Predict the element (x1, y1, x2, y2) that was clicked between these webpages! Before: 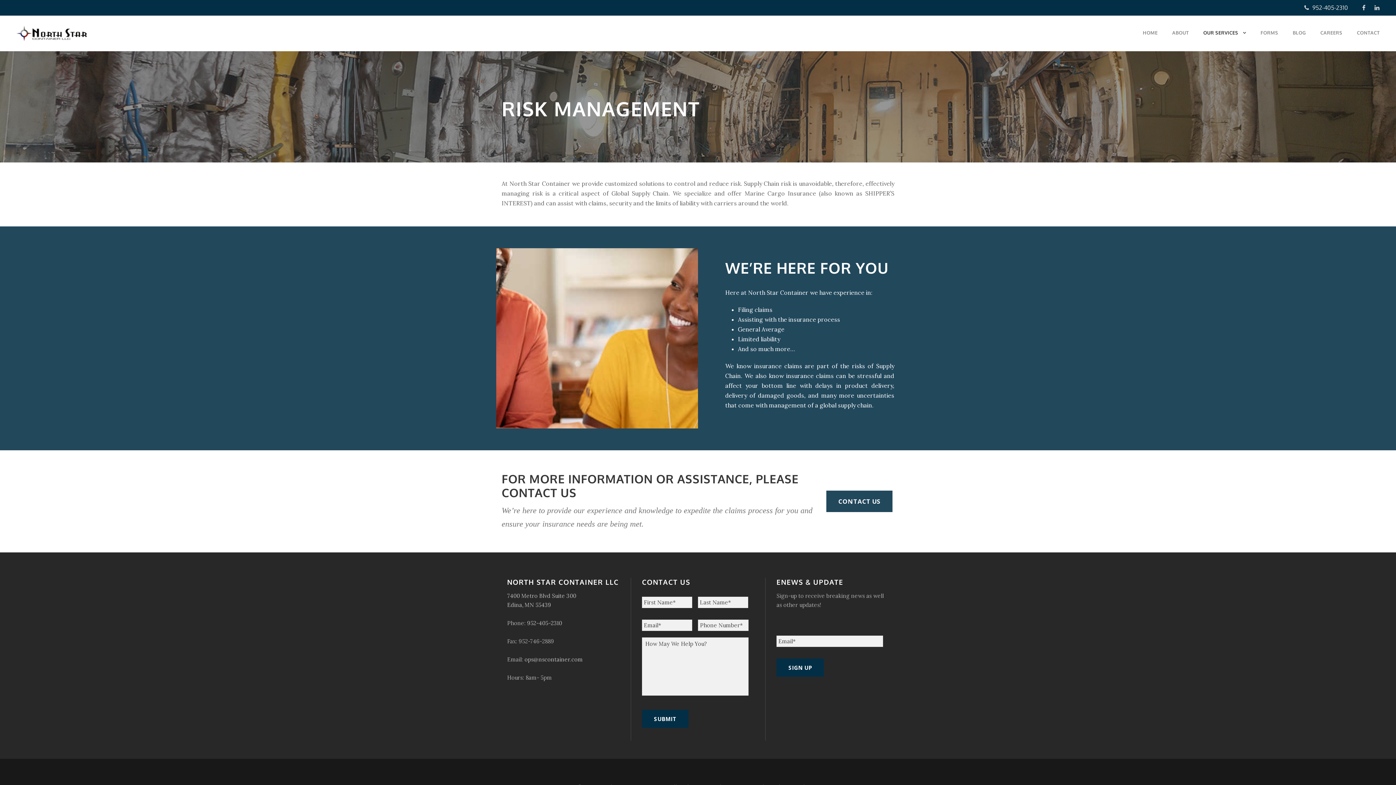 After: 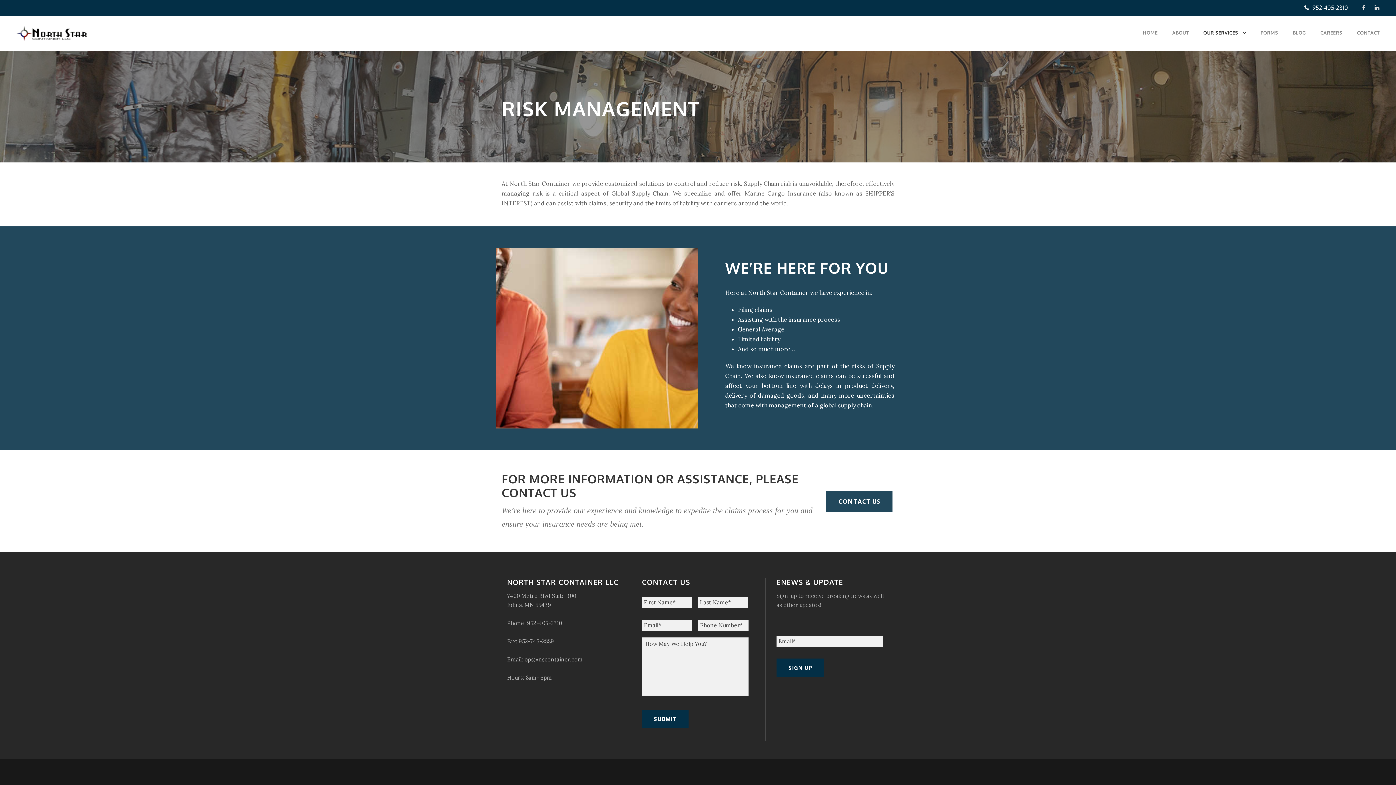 Action: bbox: (1304, 4, 1348, 11) label:  952-405-2310